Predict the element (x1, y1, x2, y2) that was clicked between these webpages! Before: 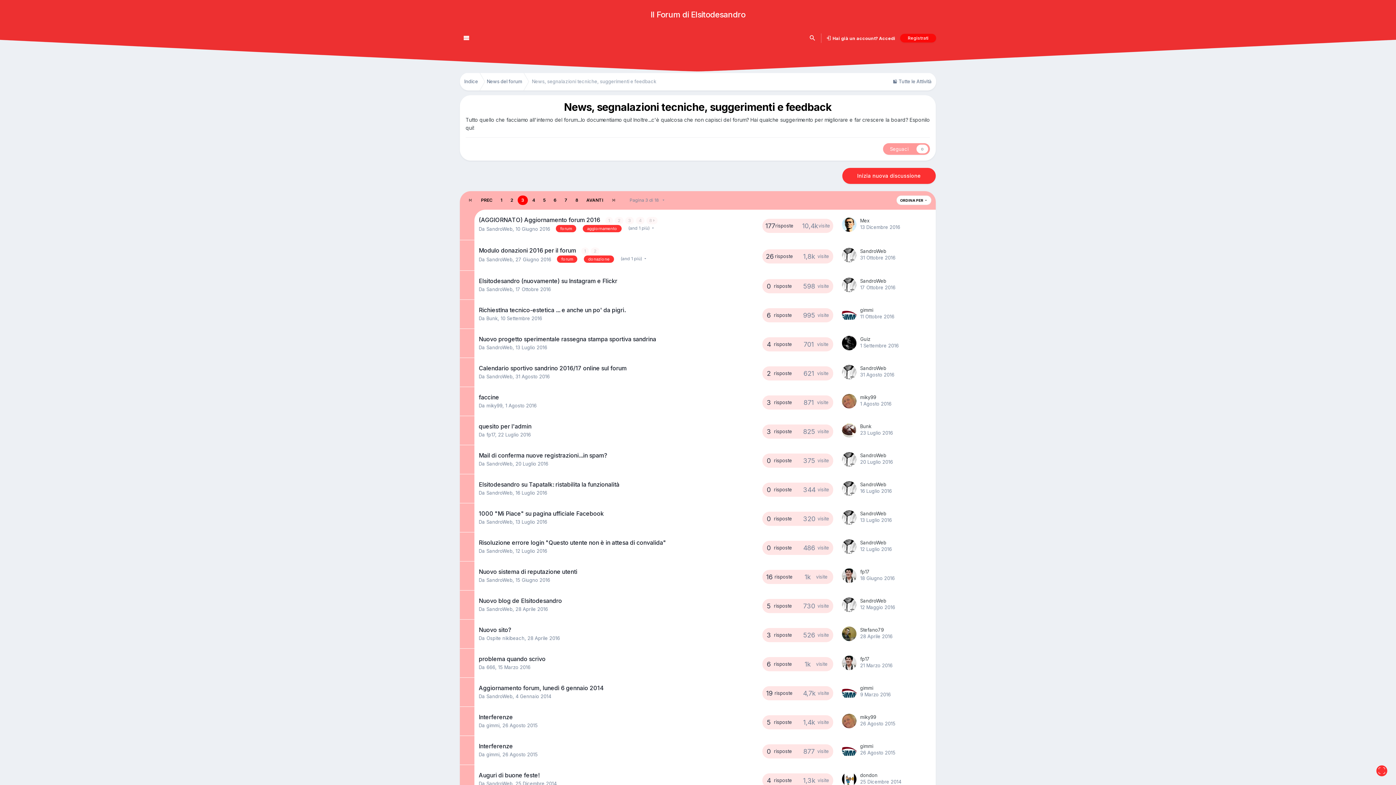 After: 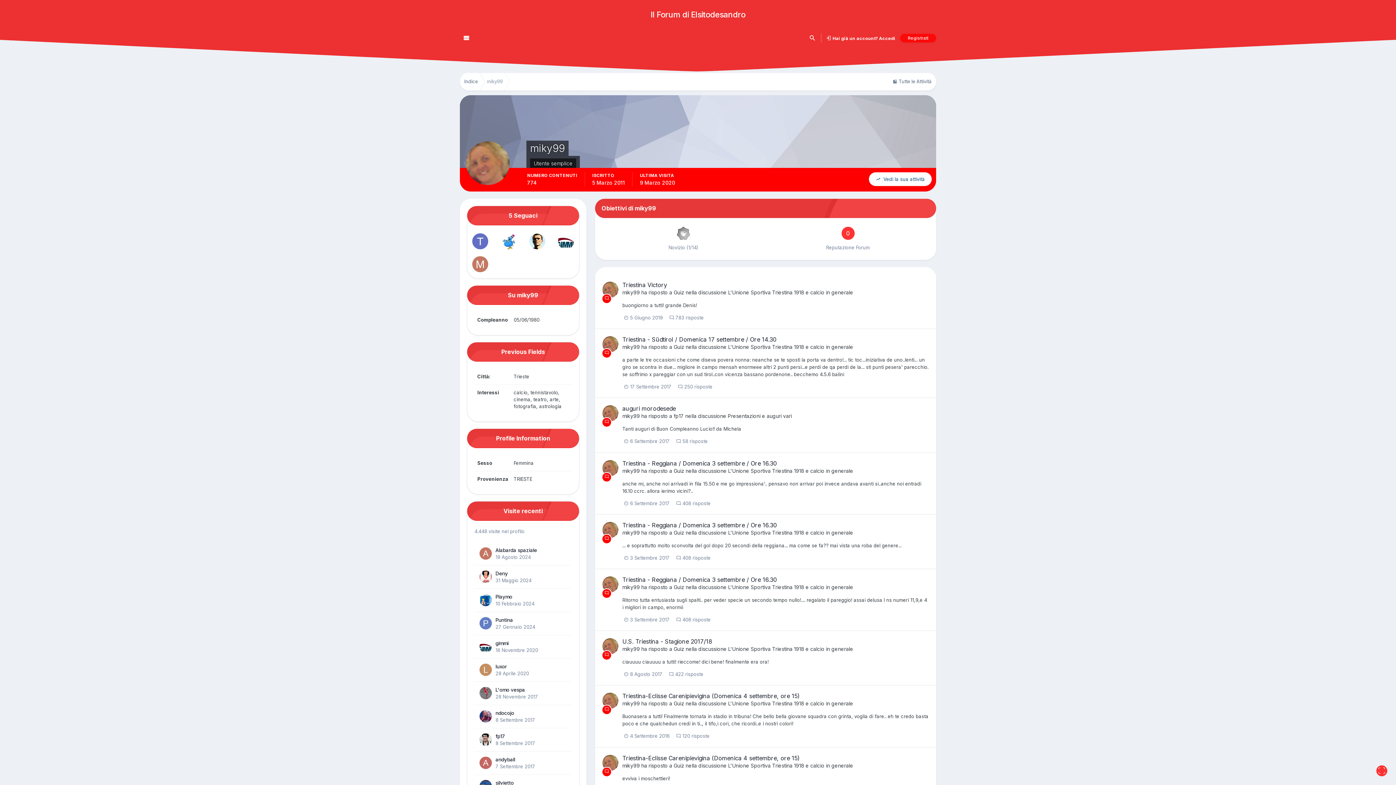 Action: bbox: (842, 714, 856, 728)